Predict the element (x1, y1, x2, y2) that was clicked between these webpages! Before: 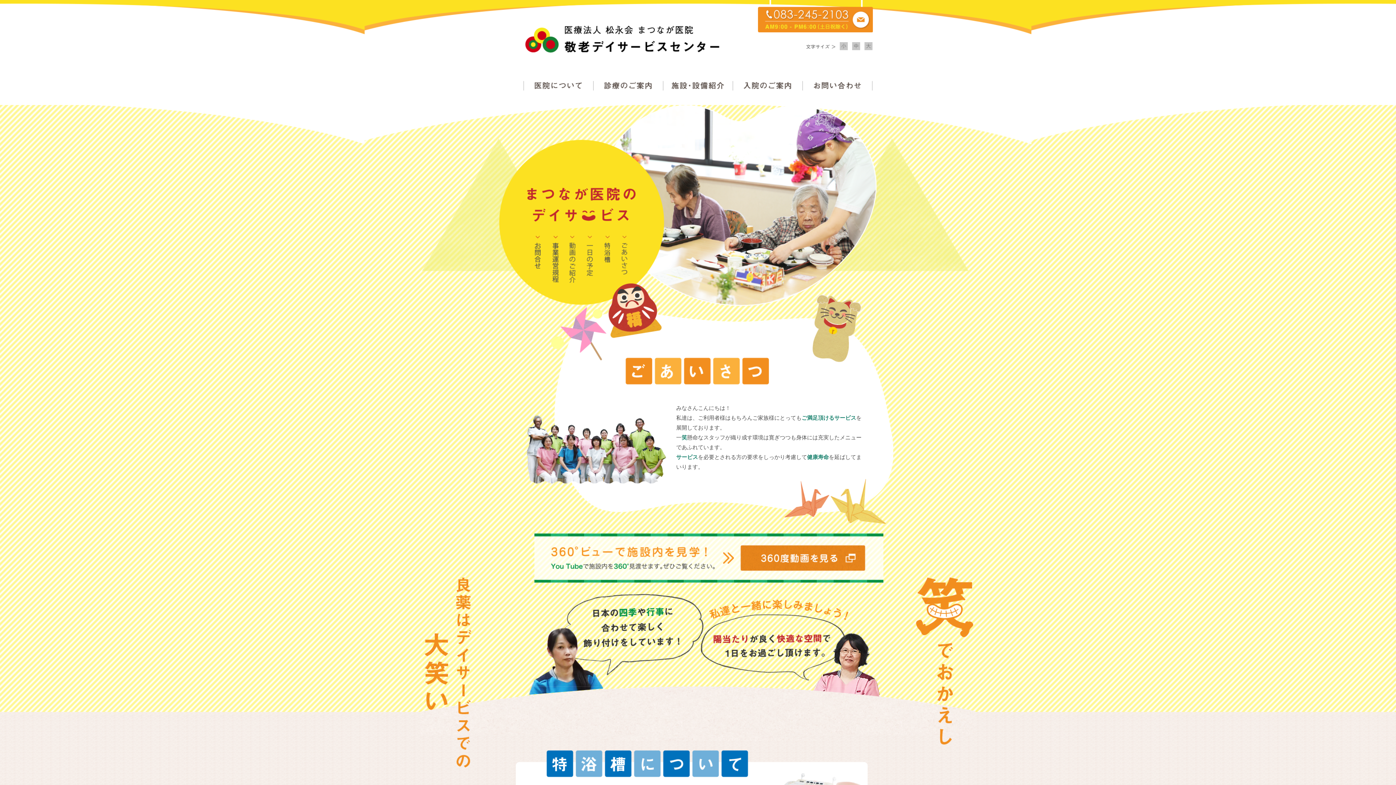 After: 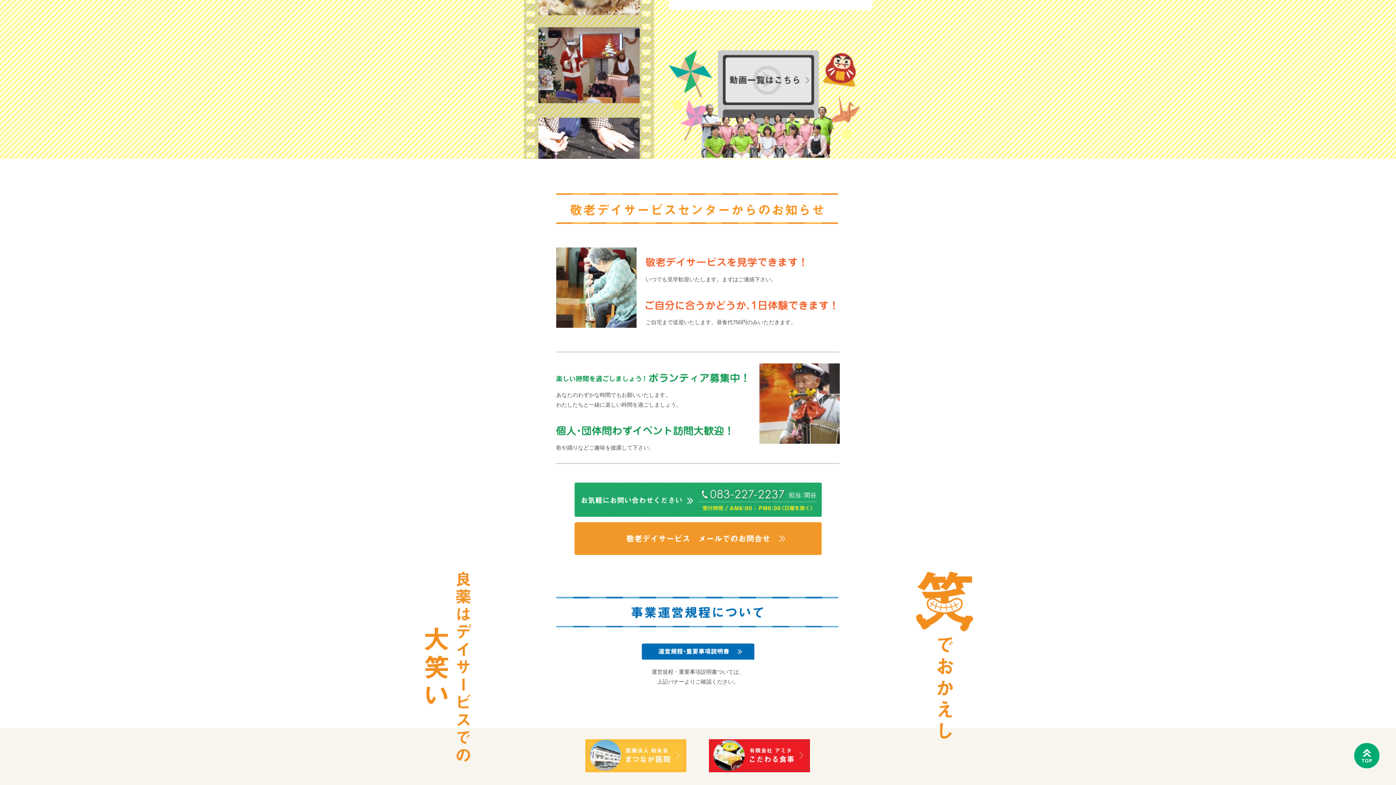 Action: bbox: (569, 236, 575, 282)